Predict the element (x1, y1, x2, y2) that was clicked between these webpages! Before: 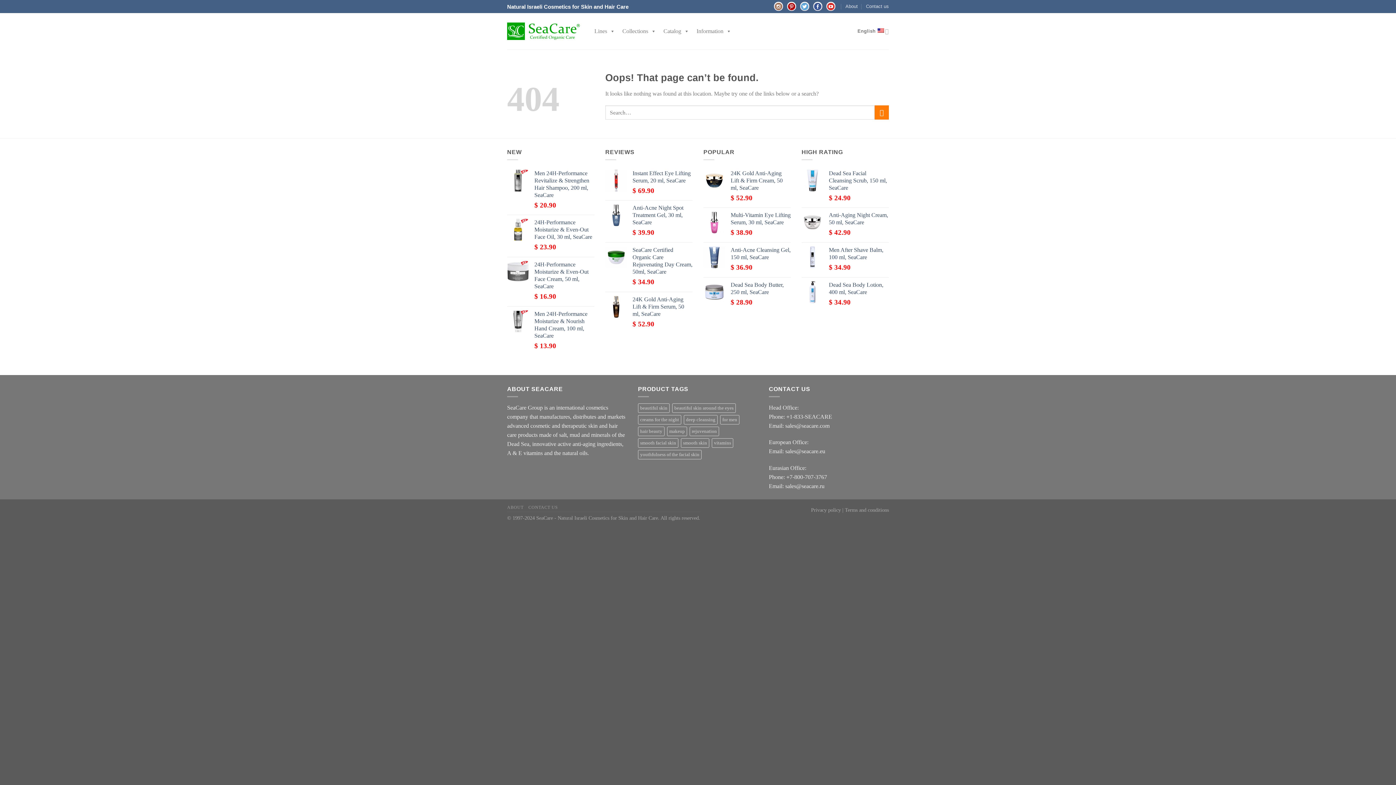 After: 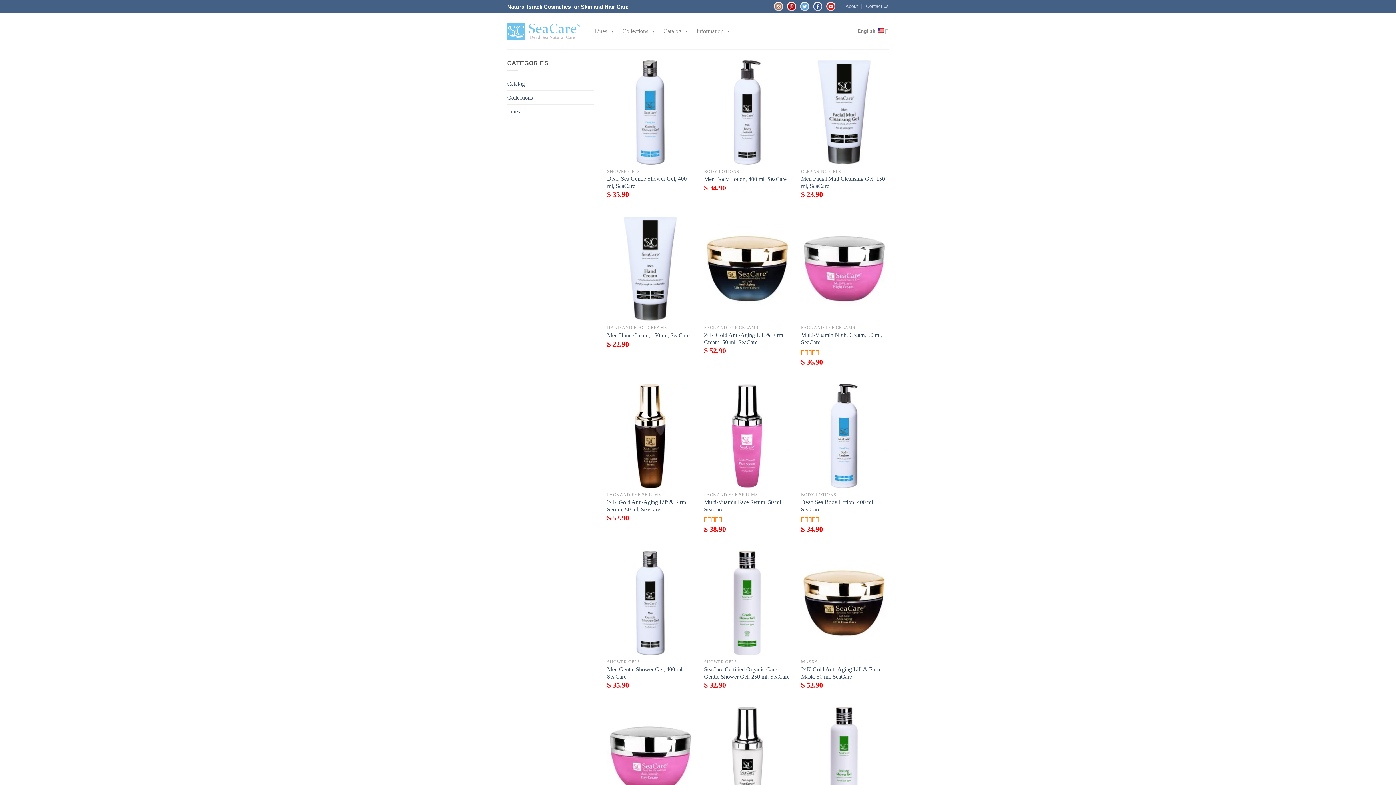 Action: bbox: (638, 403, 669, 412) label: beautiful skin (39 products)